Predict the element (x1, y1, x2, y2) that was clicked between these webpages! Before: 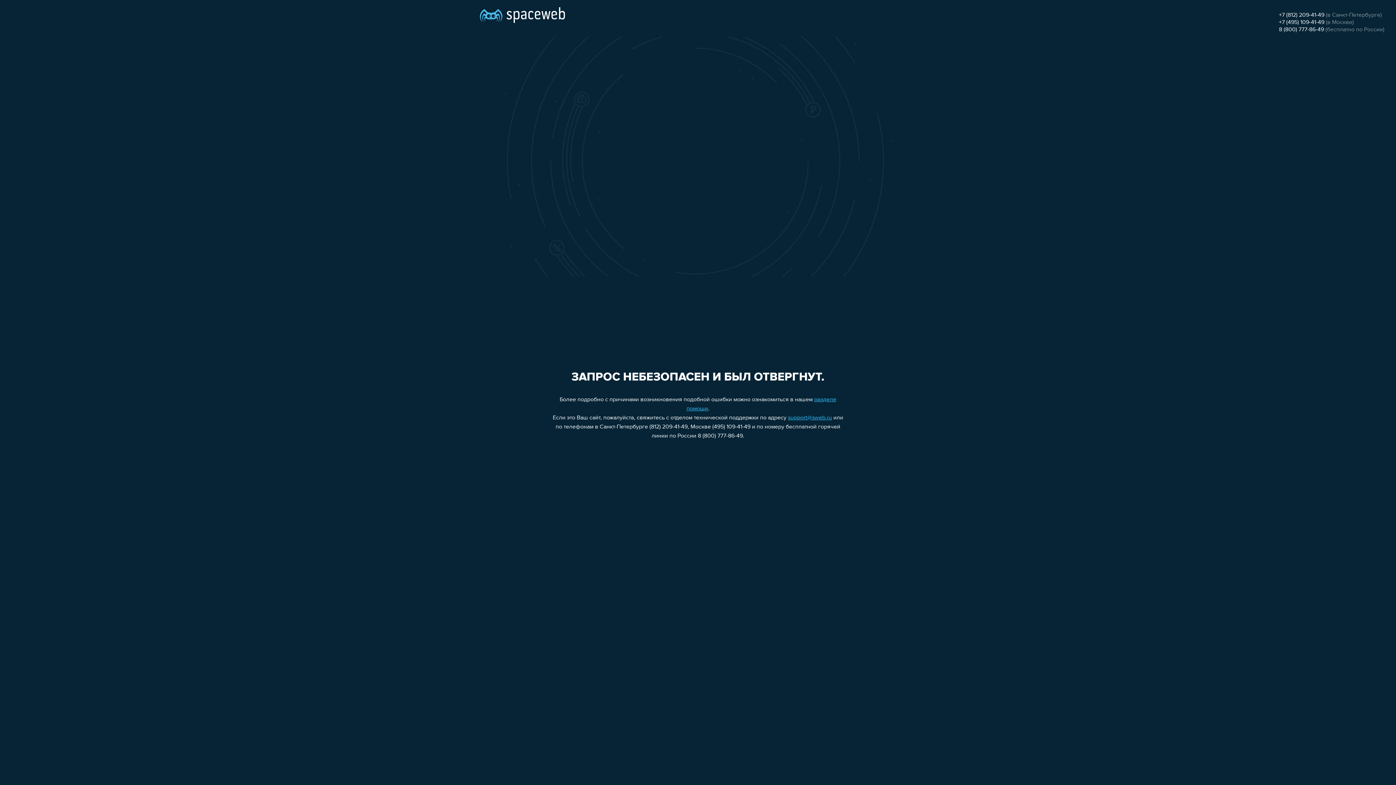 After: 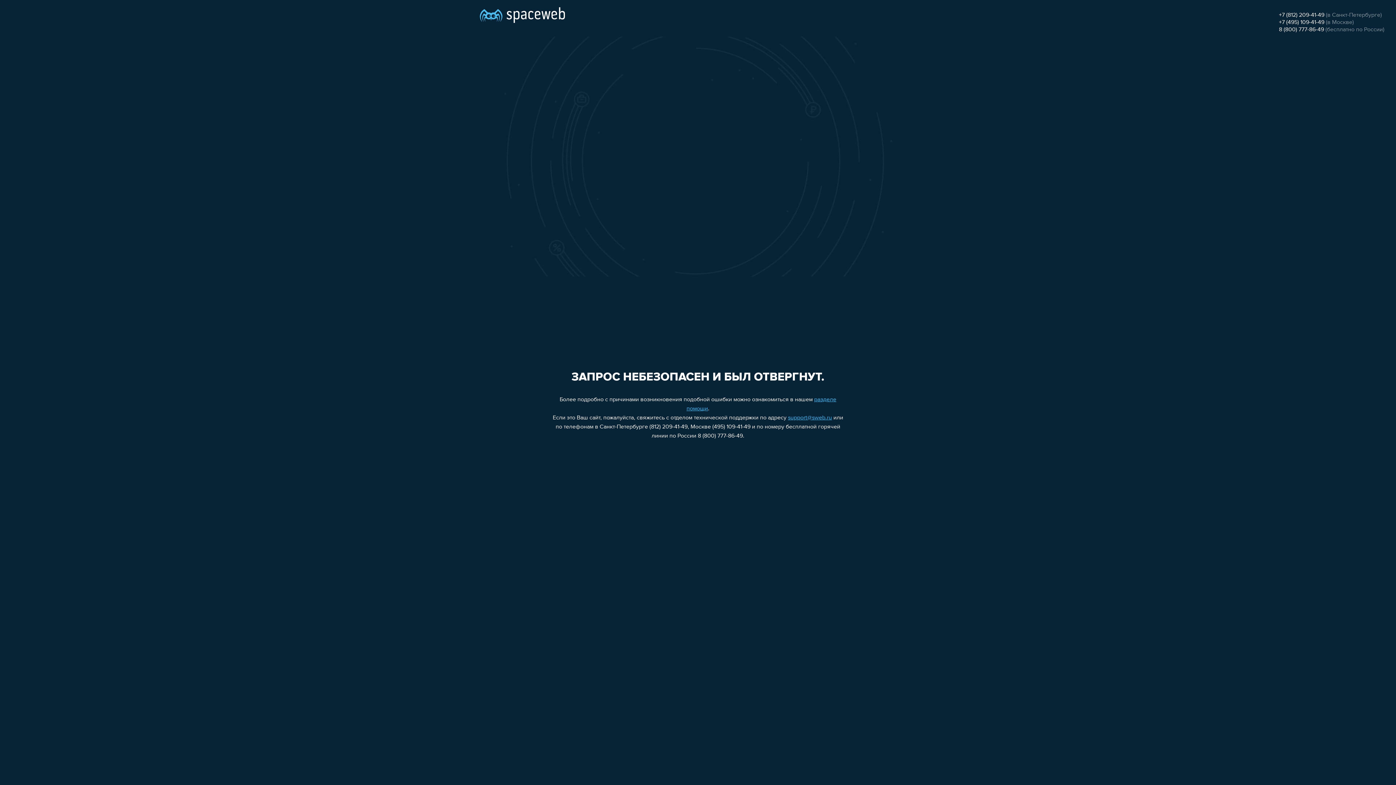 Action: bbox: (1279, 19, 1324, 25) label: +7 (495) 109-41-49